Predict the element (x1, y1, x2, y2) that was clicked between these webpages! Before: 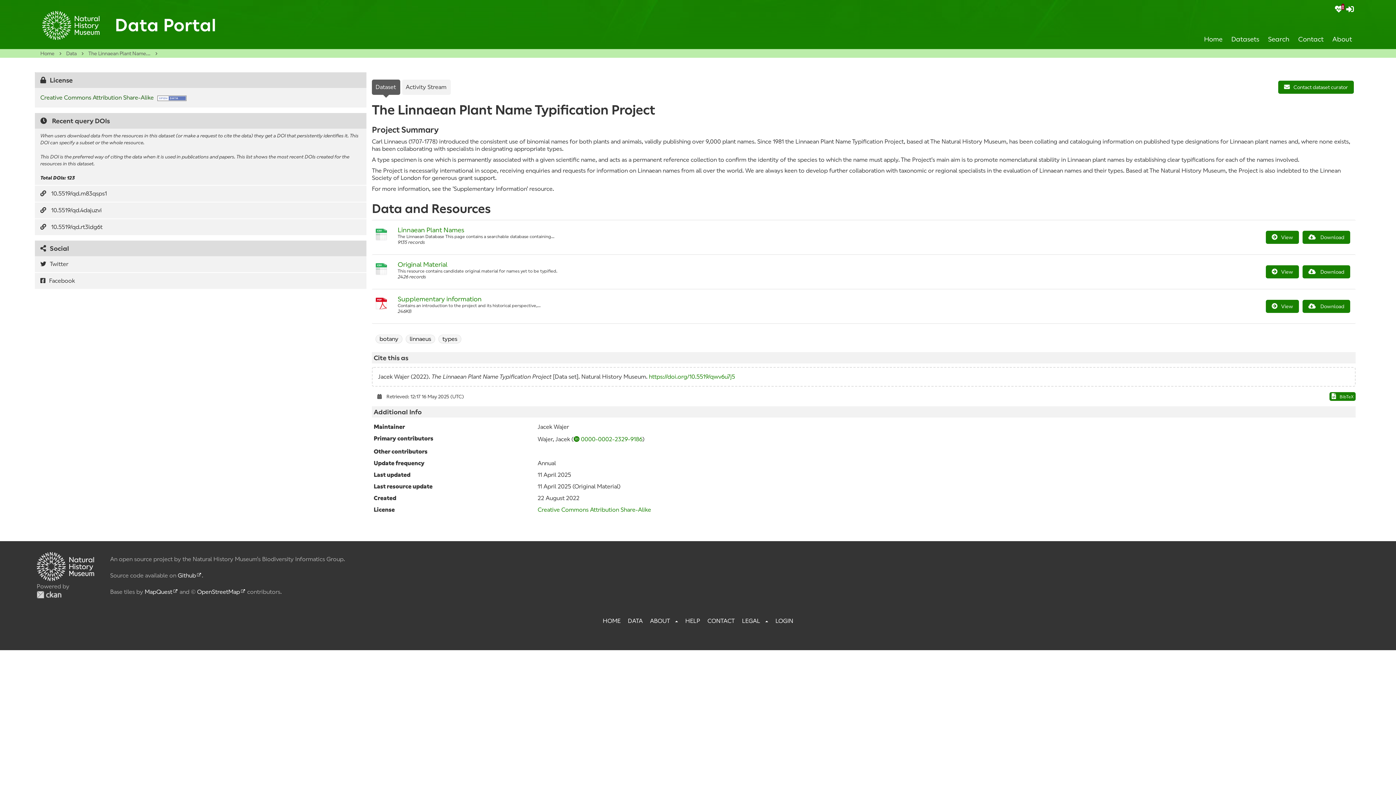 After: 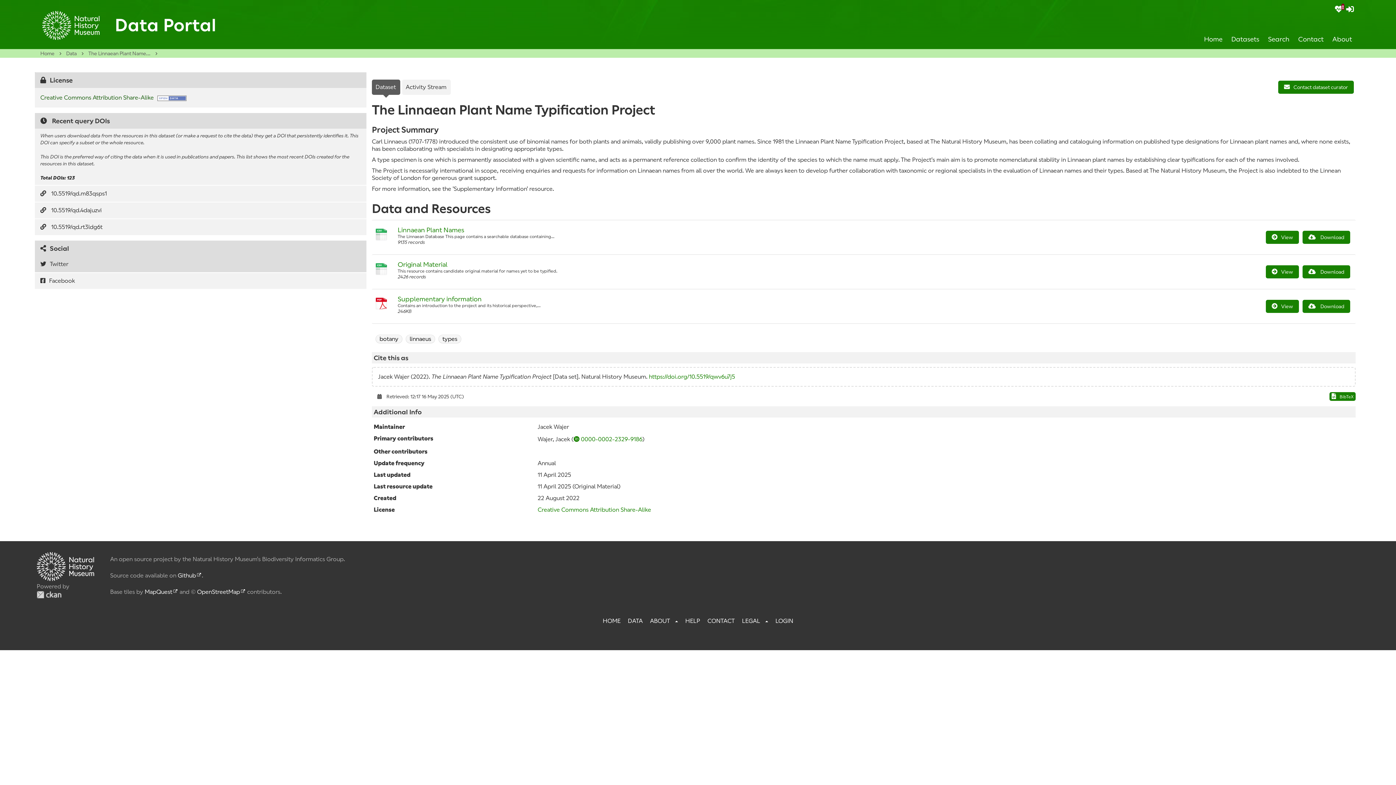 Action: bbox: (34, 256, 366, 272) label: Twitter